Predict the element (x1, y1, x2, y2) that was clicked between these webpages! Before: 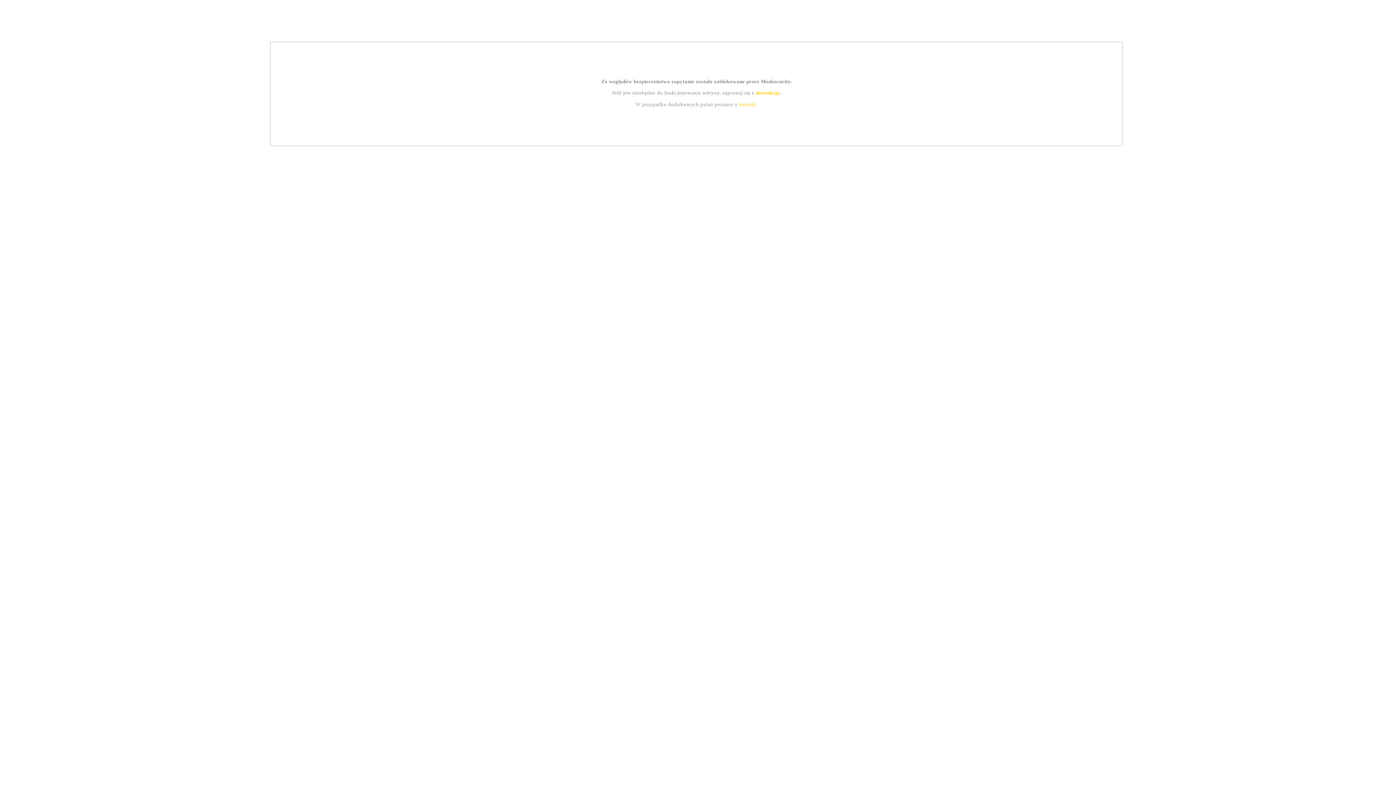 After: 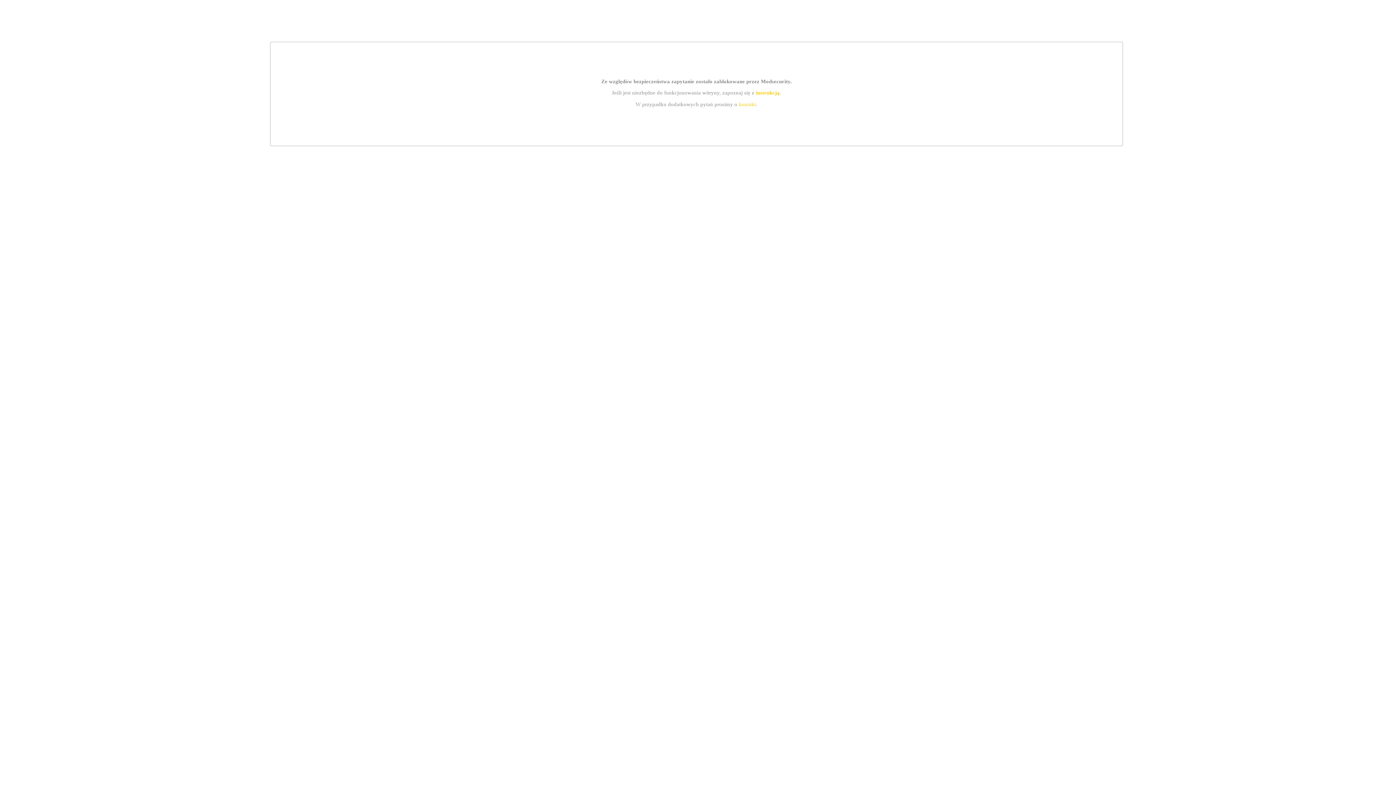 Action: bbox: (755, 89, 779, 95) label: instrukcją